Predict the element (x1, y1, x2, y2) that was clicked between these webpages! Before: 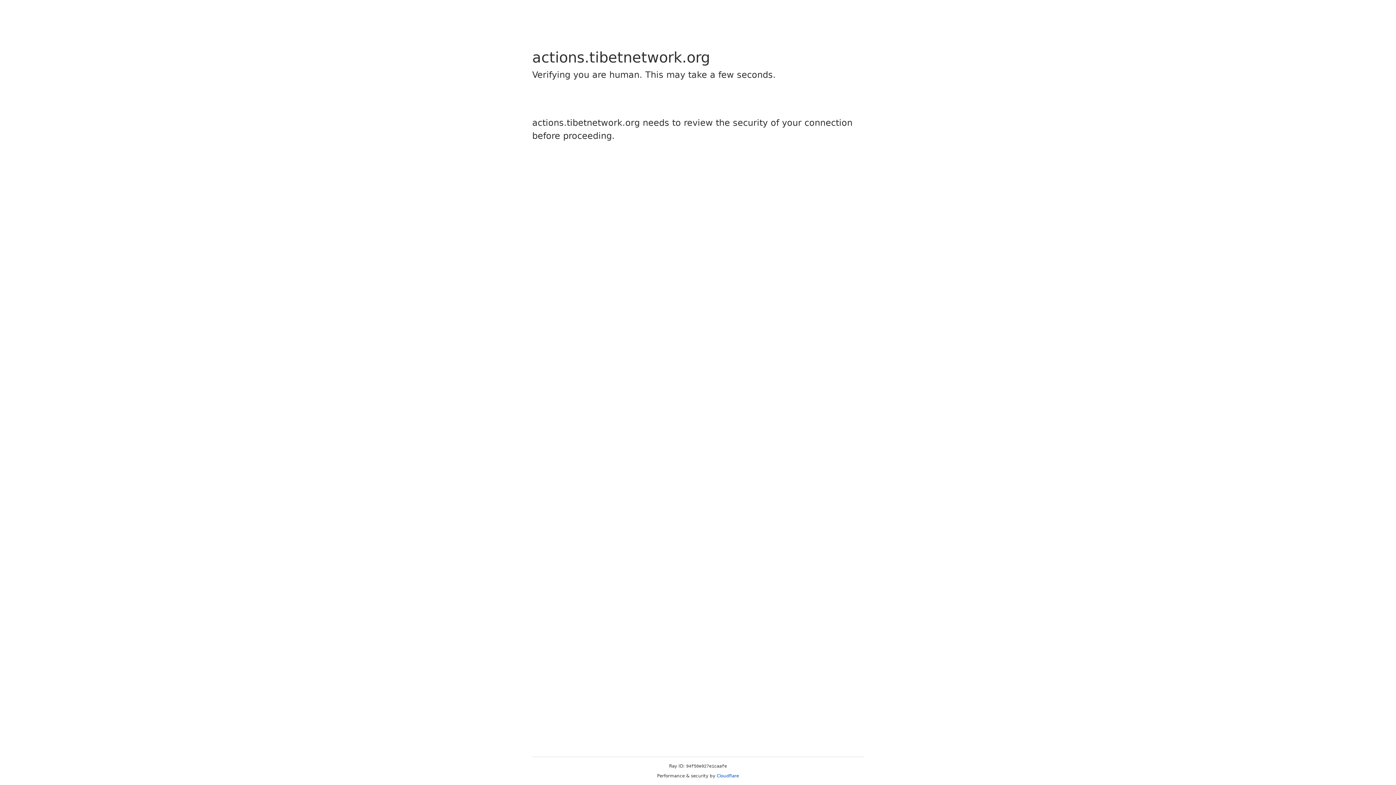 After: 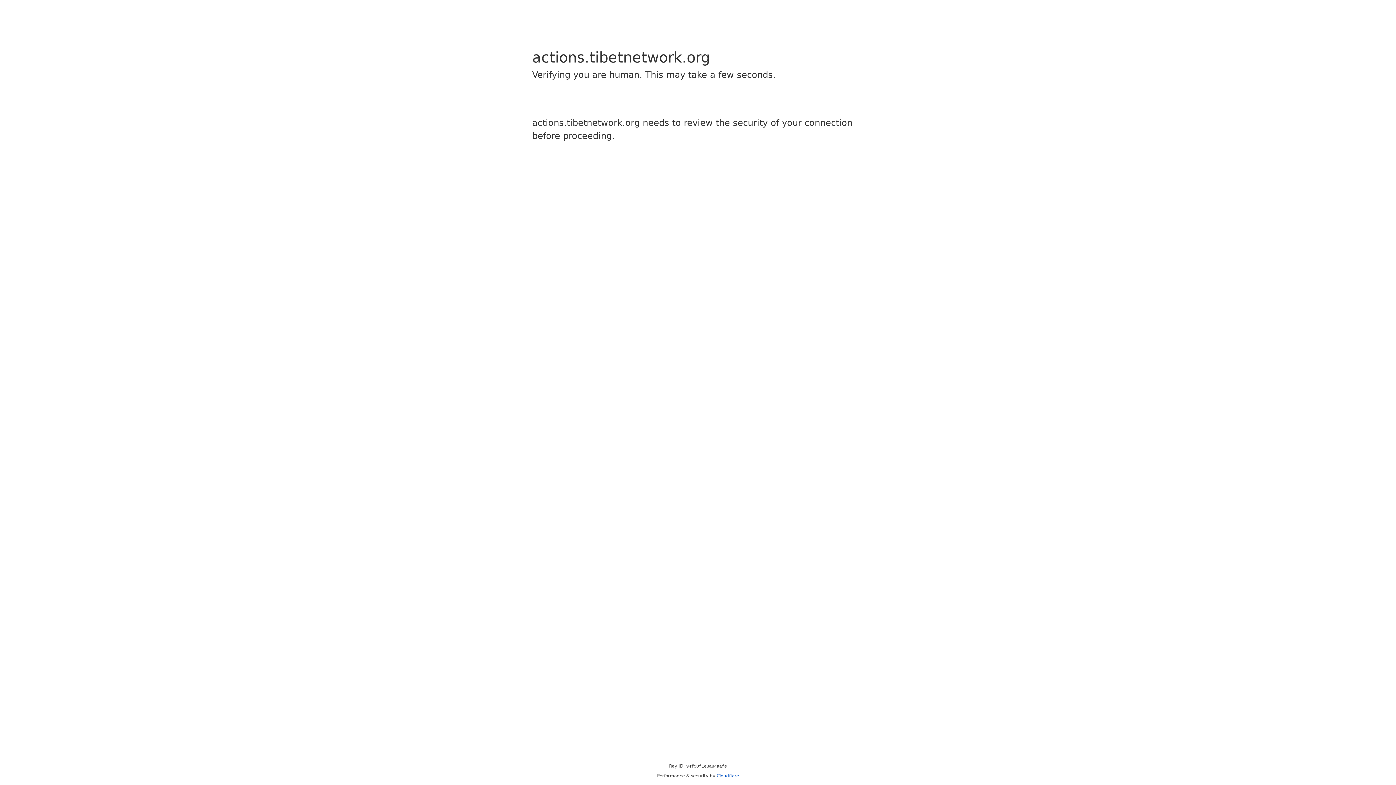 Action: bbox: (716, 773, 739, 778) label: Cloudflare